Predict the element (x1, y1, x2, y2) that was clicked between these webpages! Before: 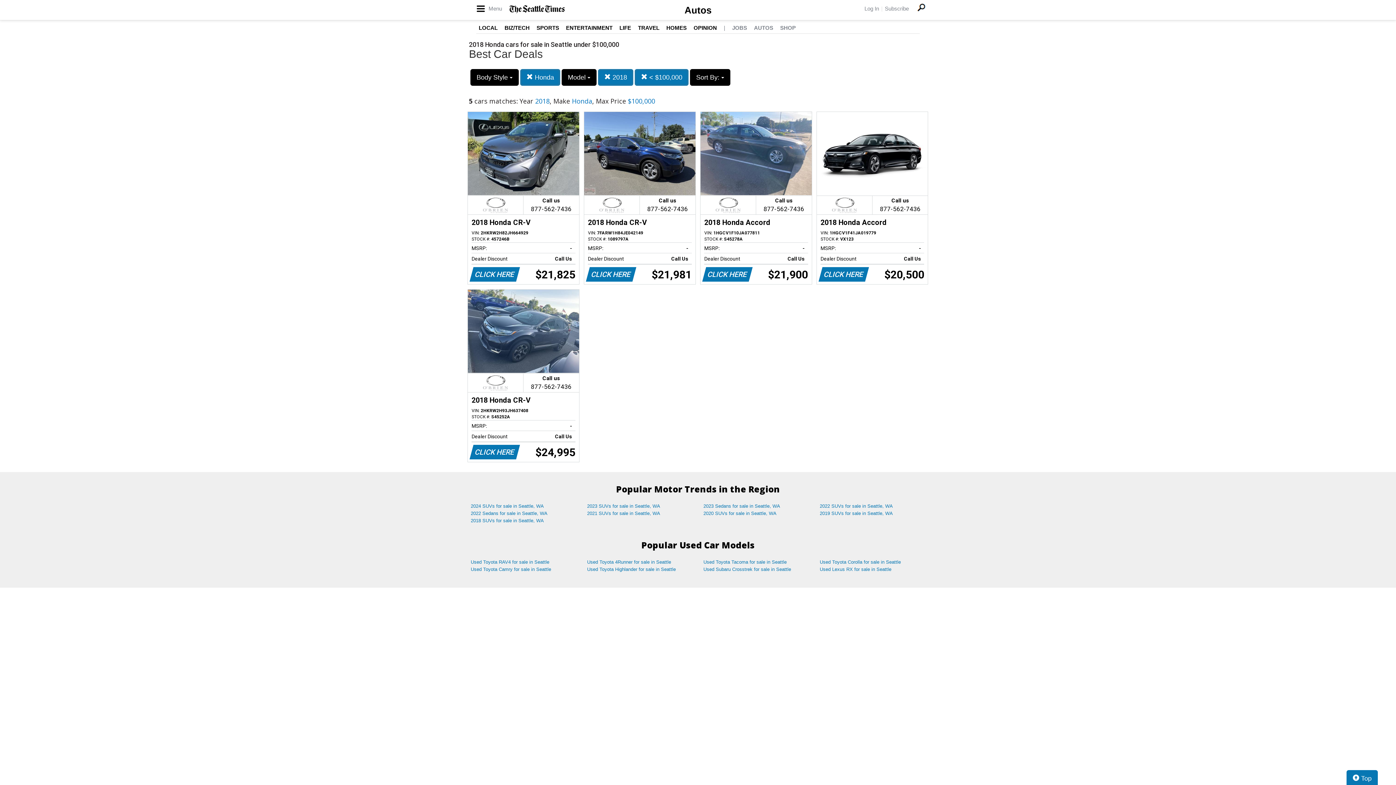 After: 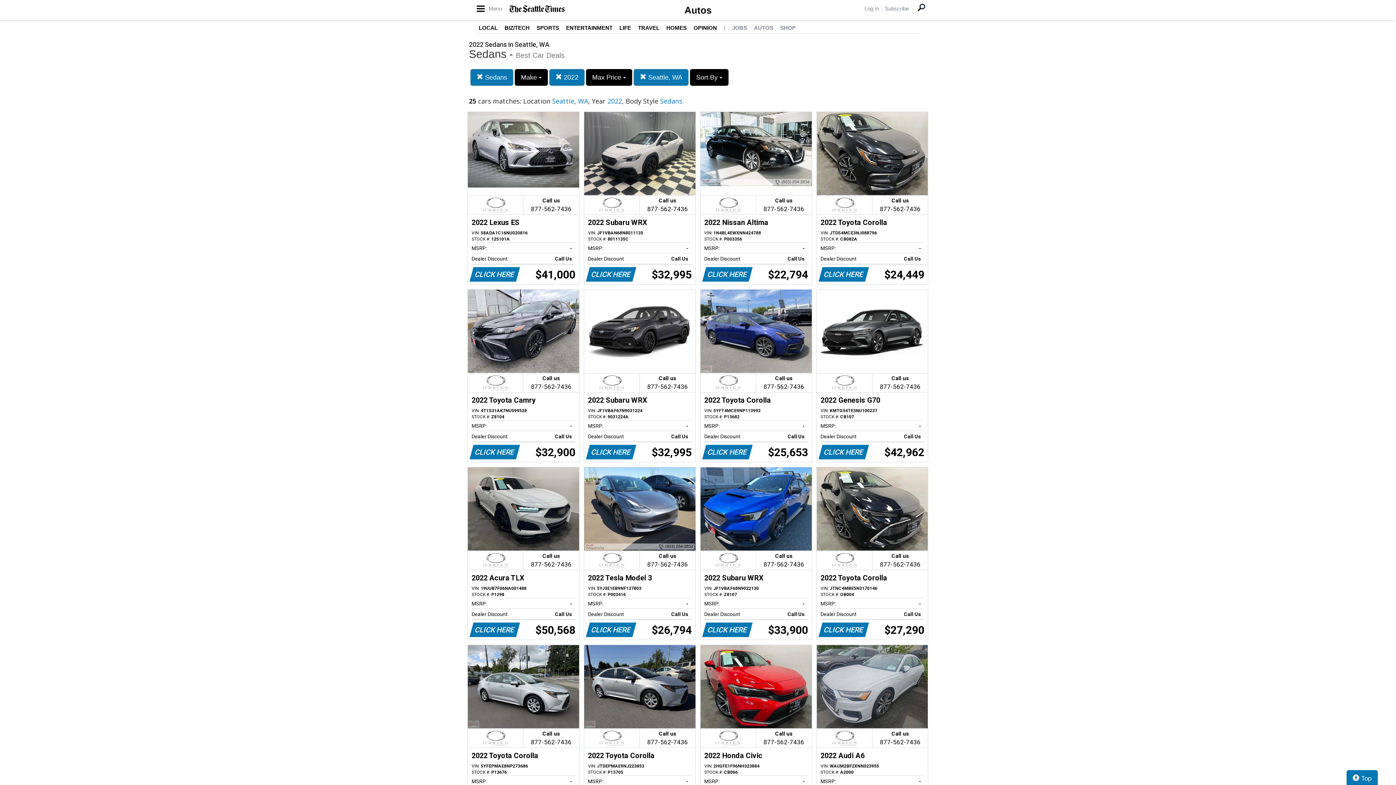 Action: label: 2022 Sedans for sale in Seattle, WA bbox: (465, 510, 581, 517)